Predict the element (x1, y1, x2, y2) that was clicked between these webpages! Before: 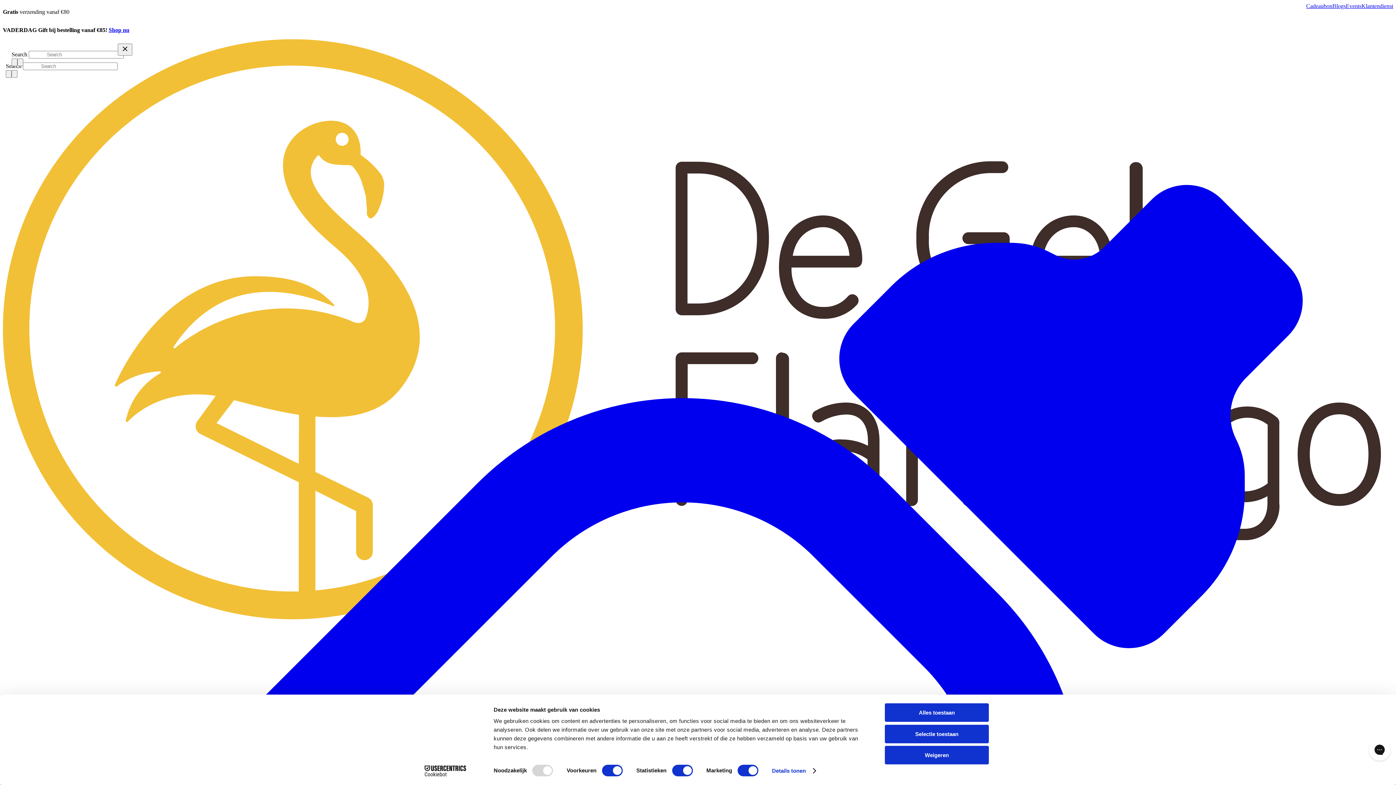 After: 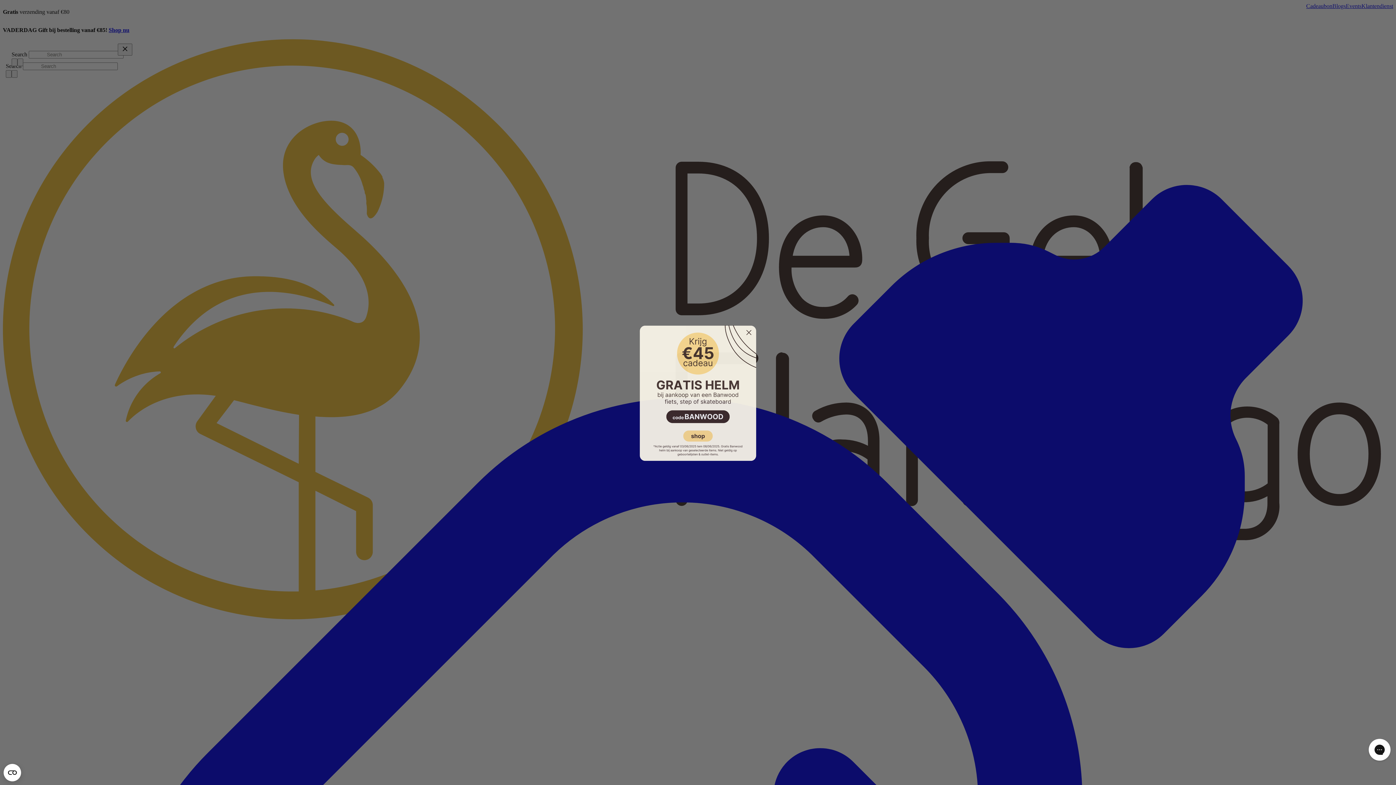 Action: bbox: (885, 703, 989, 722) label: Alles toestaan